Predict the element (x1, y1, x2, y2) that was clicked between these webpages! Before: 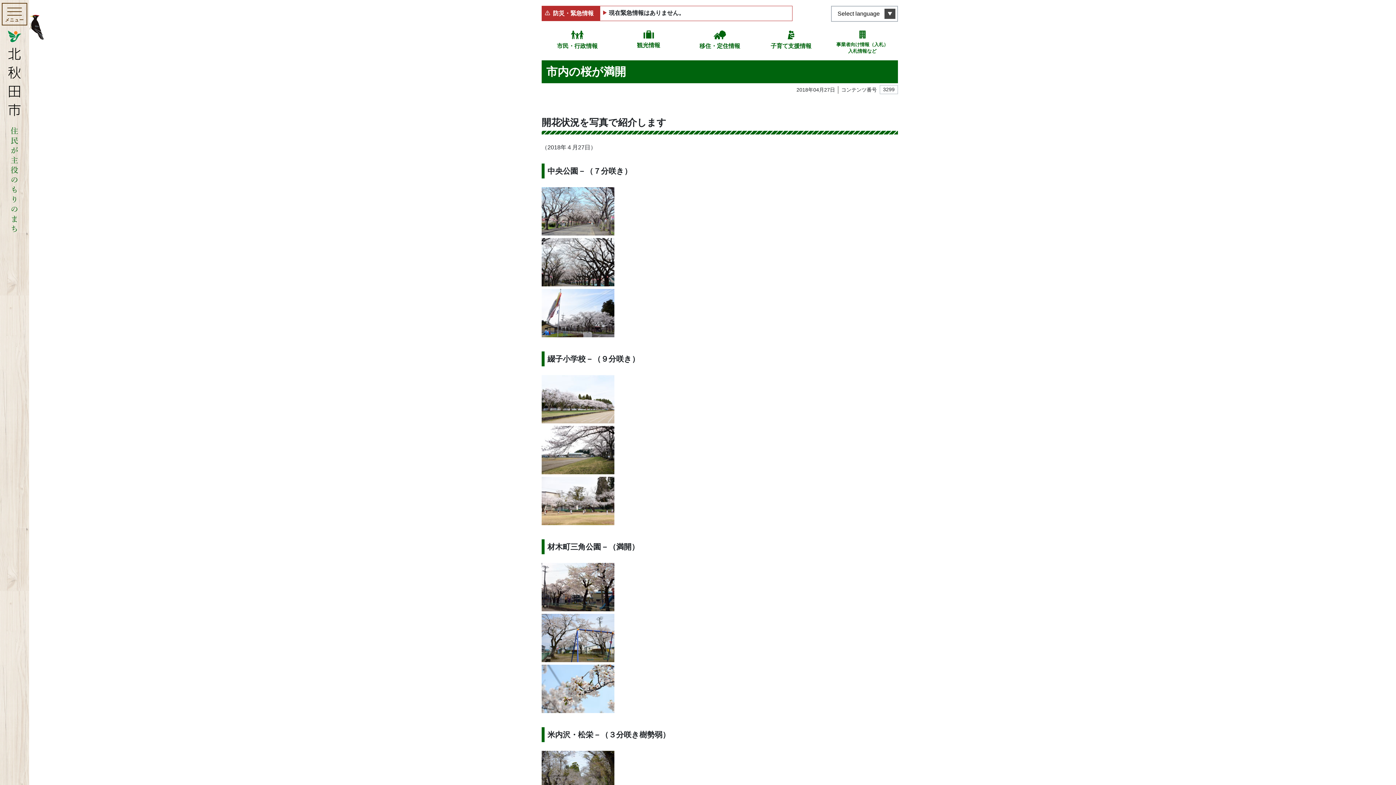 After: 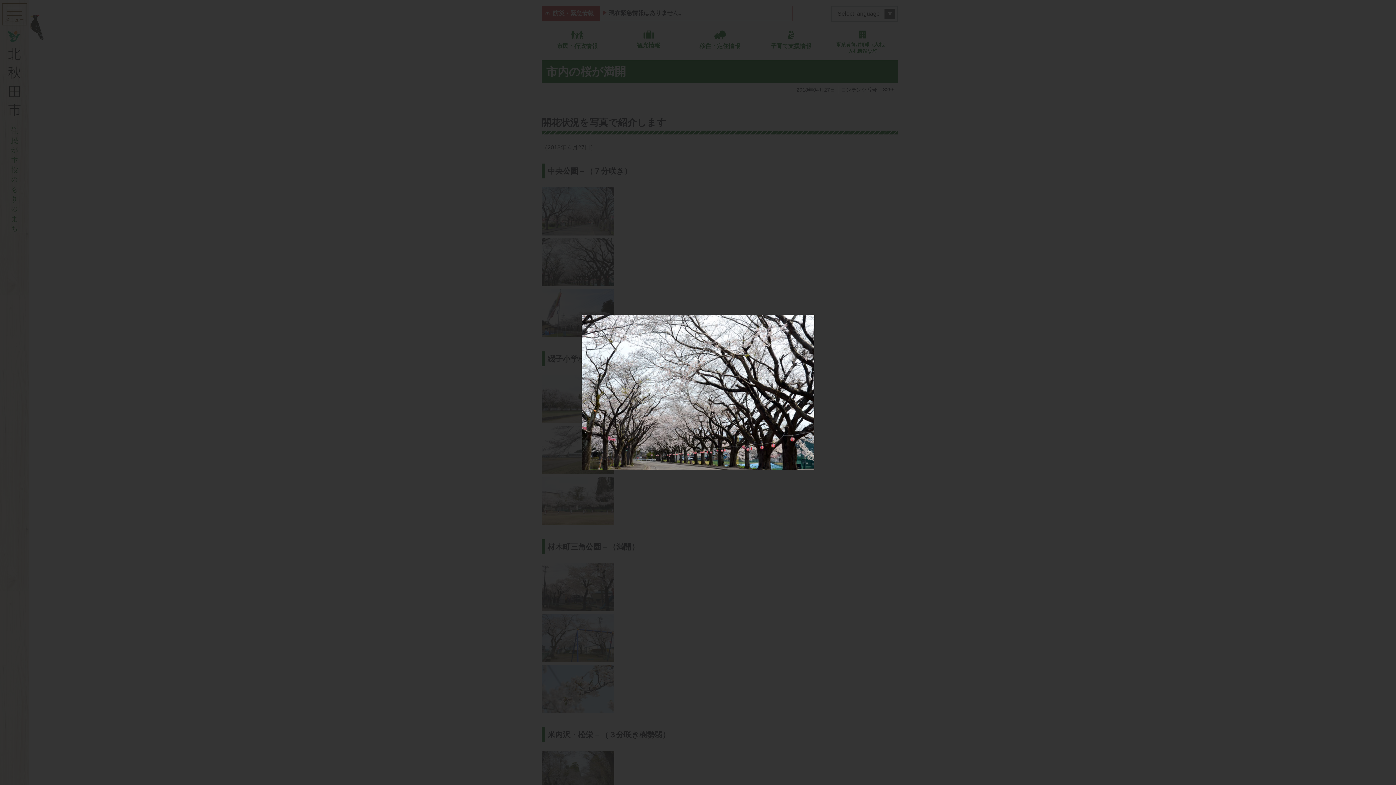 Action: bbox: (541, 238, 614, 286)